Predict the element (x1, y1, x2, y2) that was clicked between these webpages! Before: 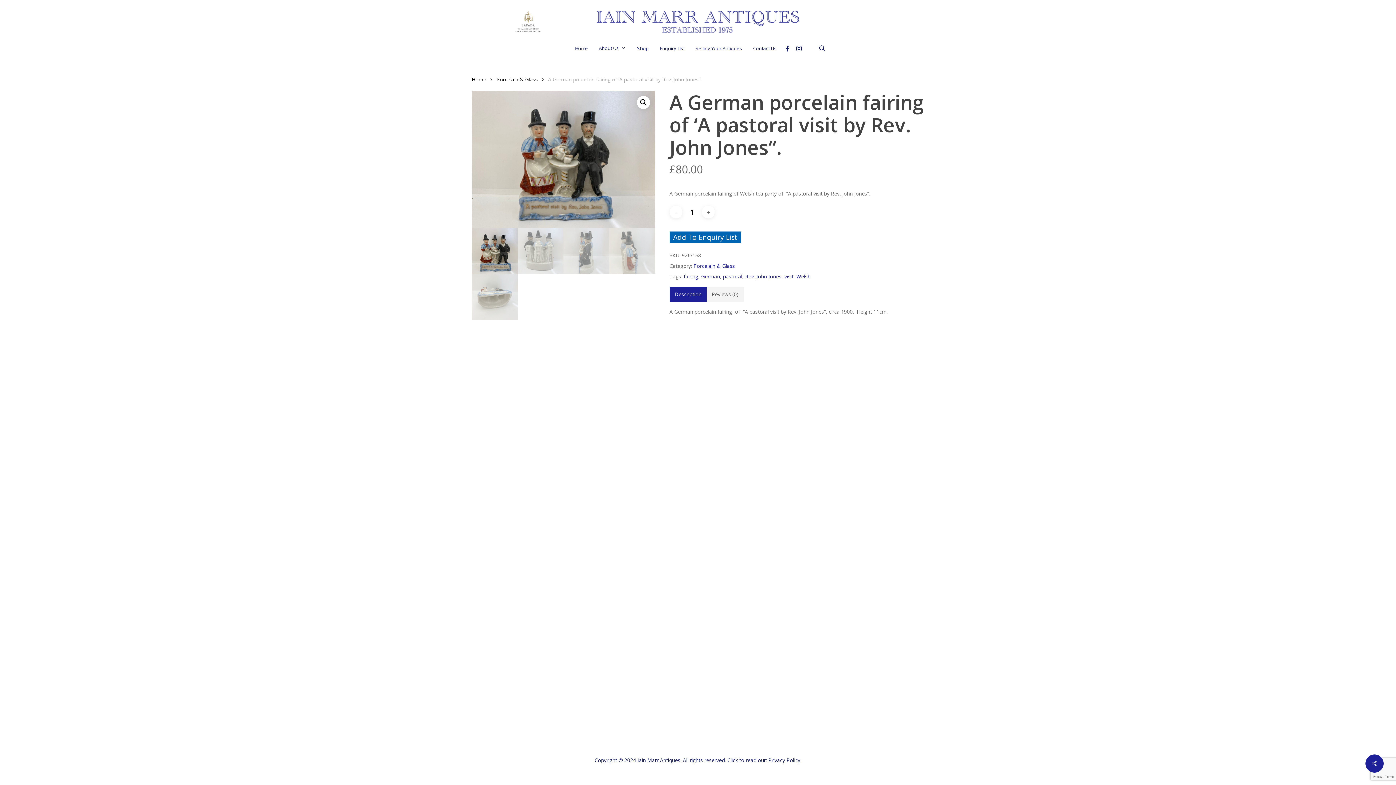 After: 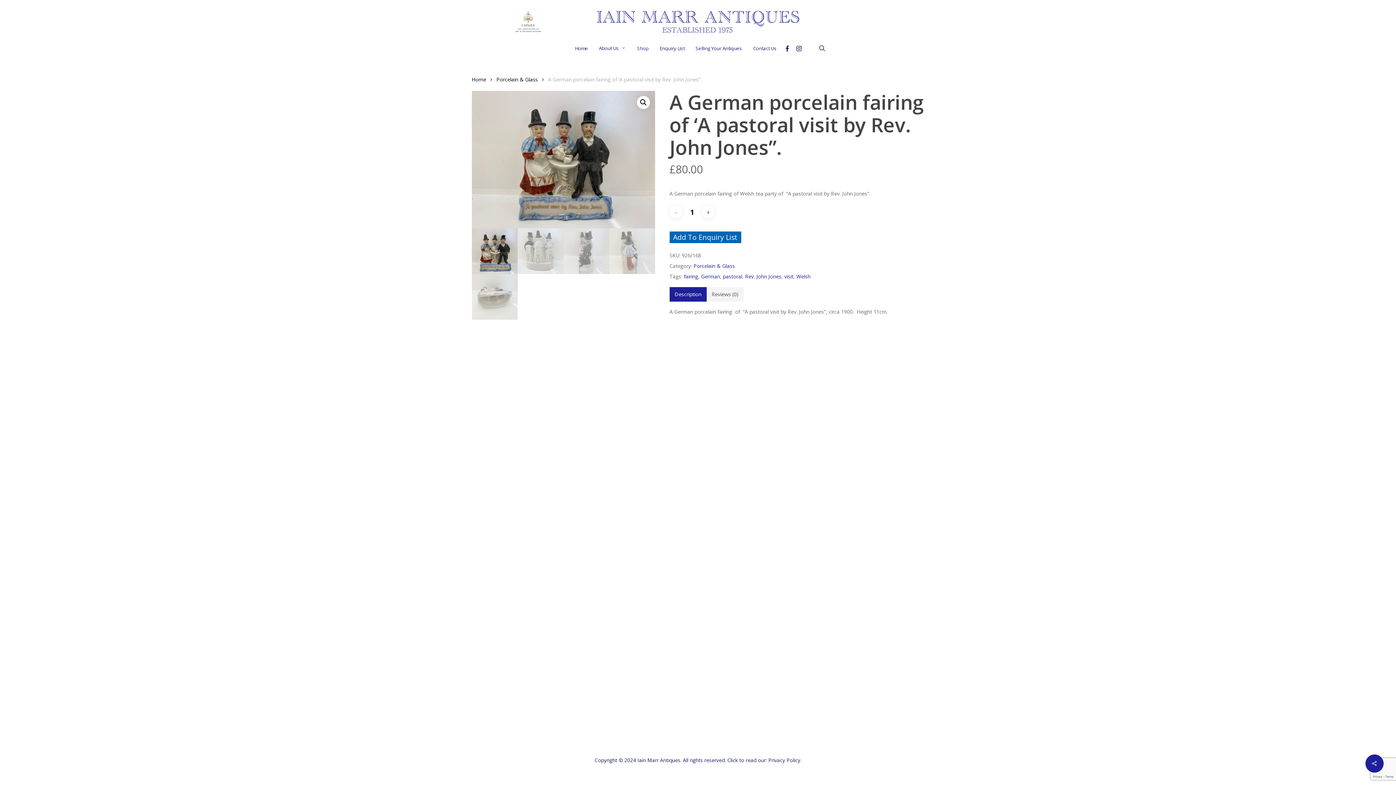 Action: label: Privacy Policy bbox: (768, 757, 800, 764)